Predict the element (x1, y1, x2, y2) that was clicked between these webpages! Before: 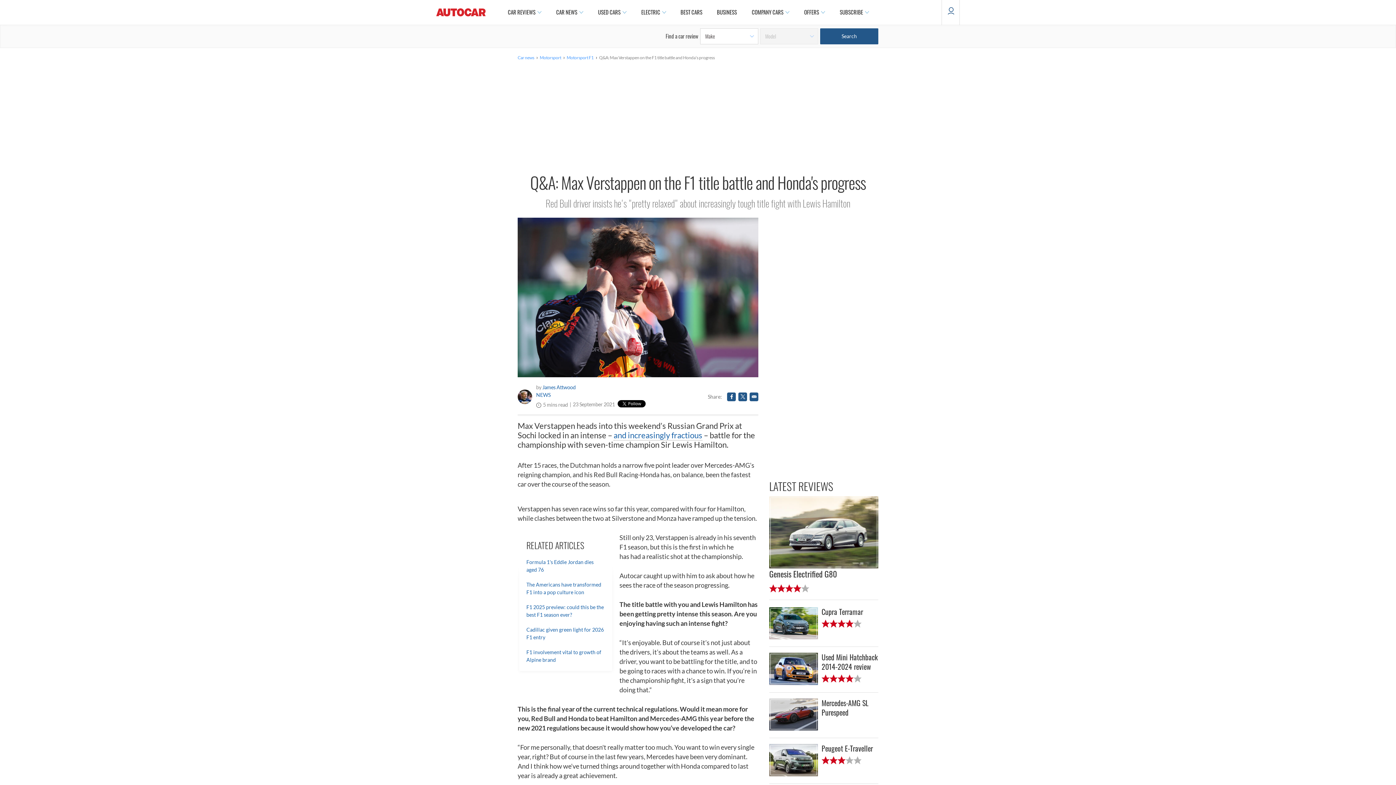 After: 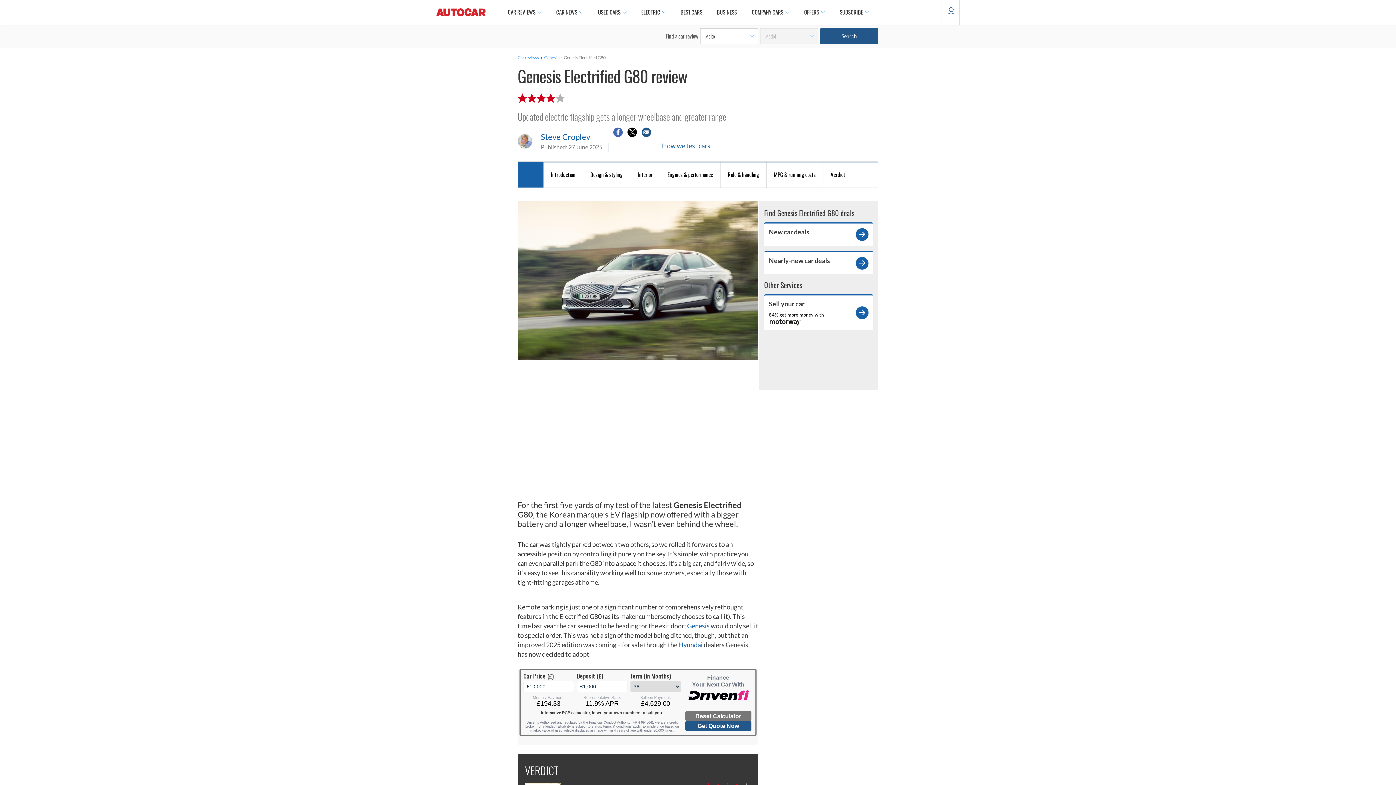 Action: label: Genesis Electrified G80 bbox: (769, 496, 878, 592)